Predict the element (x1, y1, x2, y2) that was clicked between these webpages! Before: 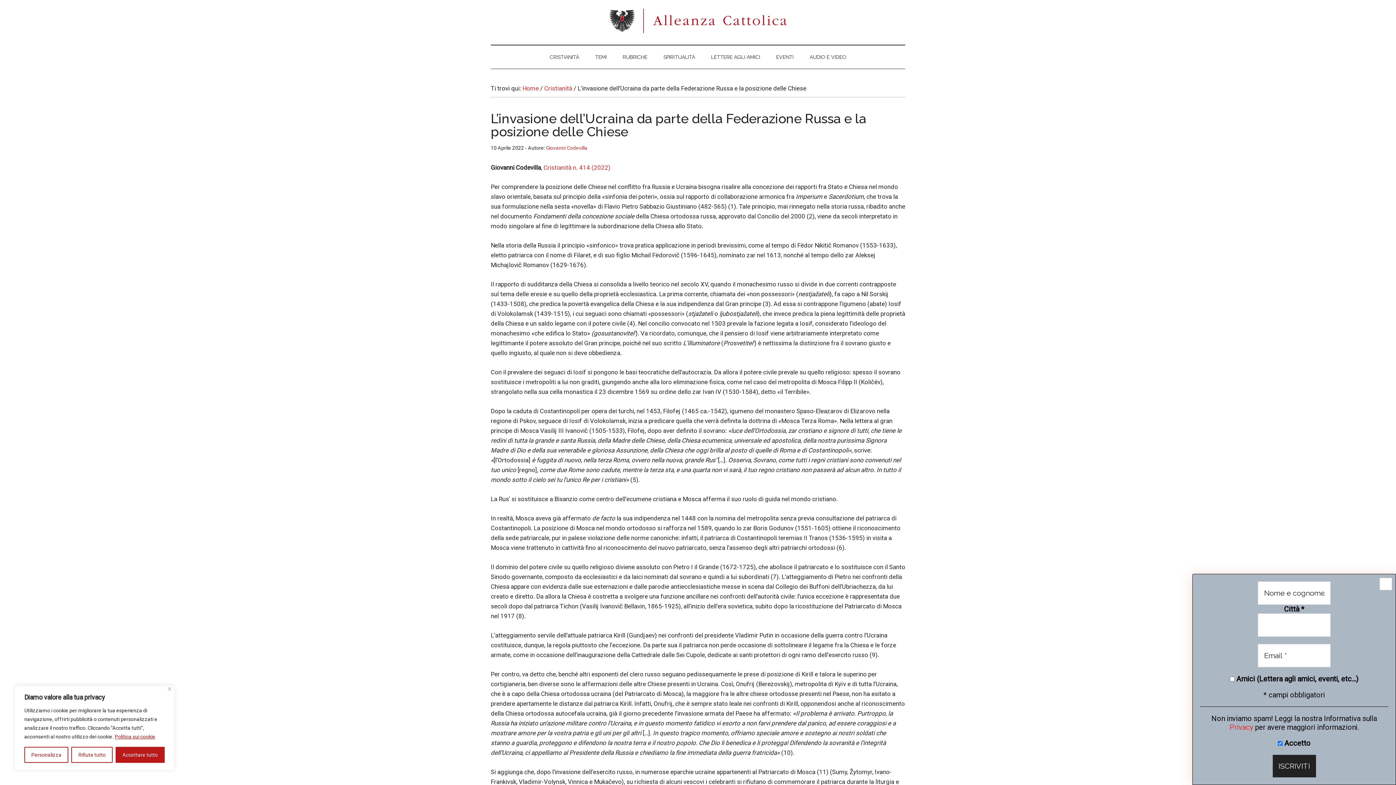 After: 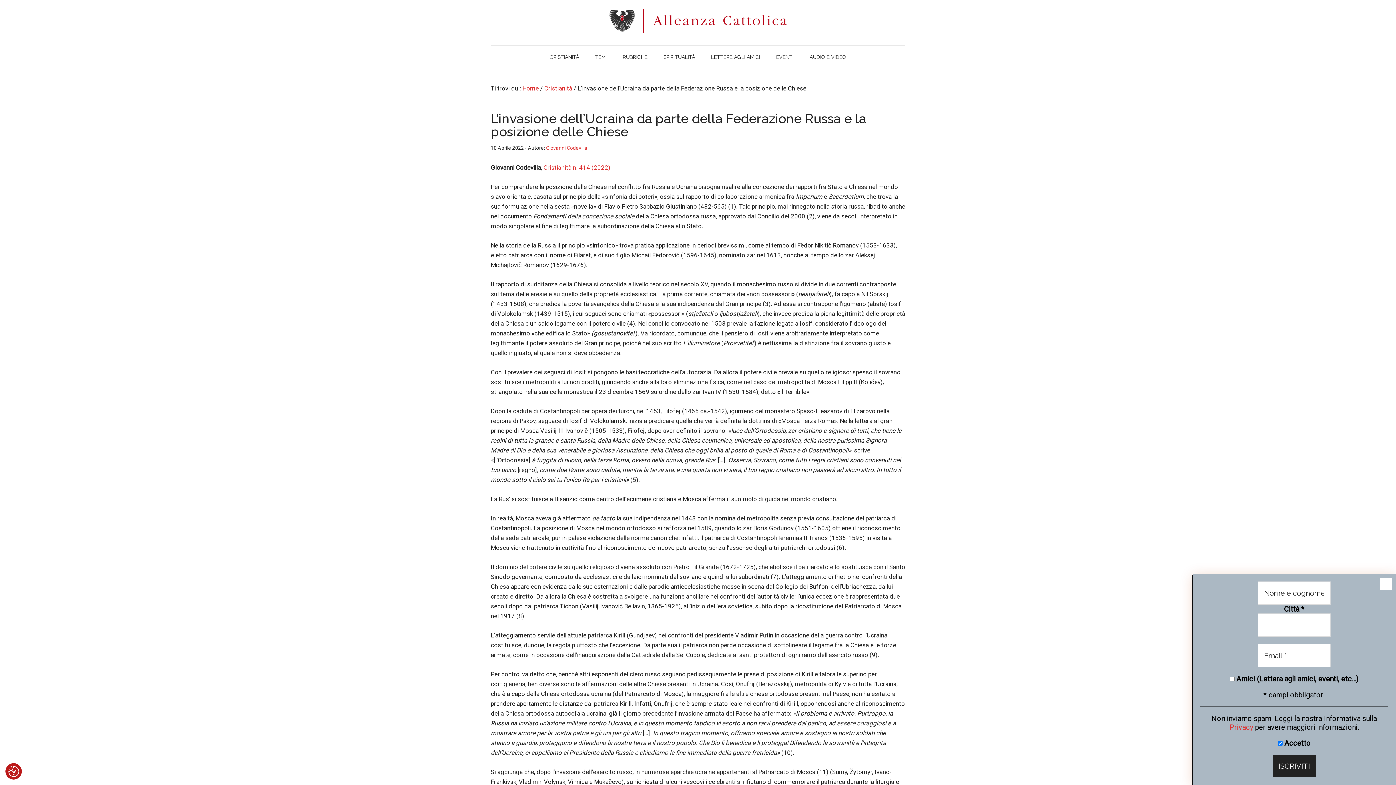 Action: label: Vicino bbox: (168, 687, 171, 690)